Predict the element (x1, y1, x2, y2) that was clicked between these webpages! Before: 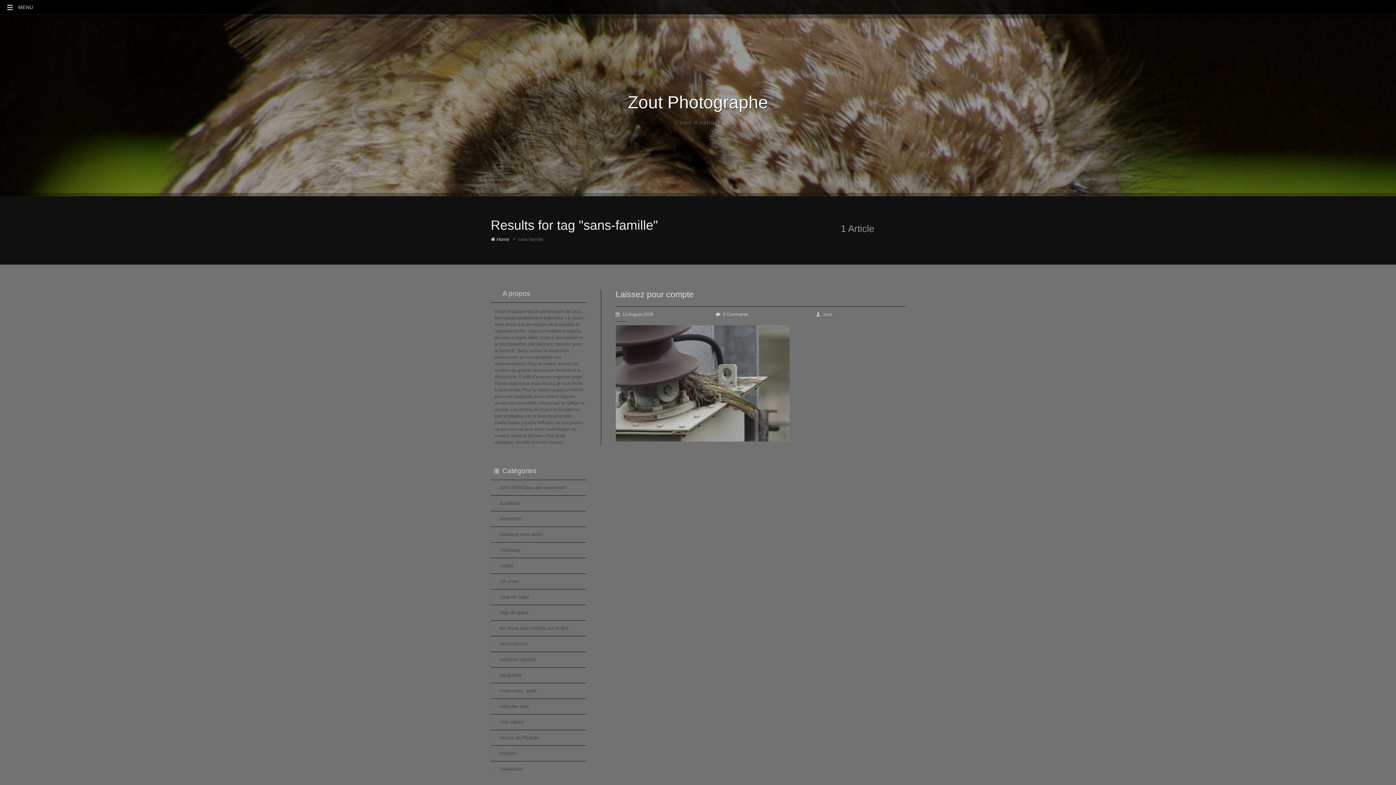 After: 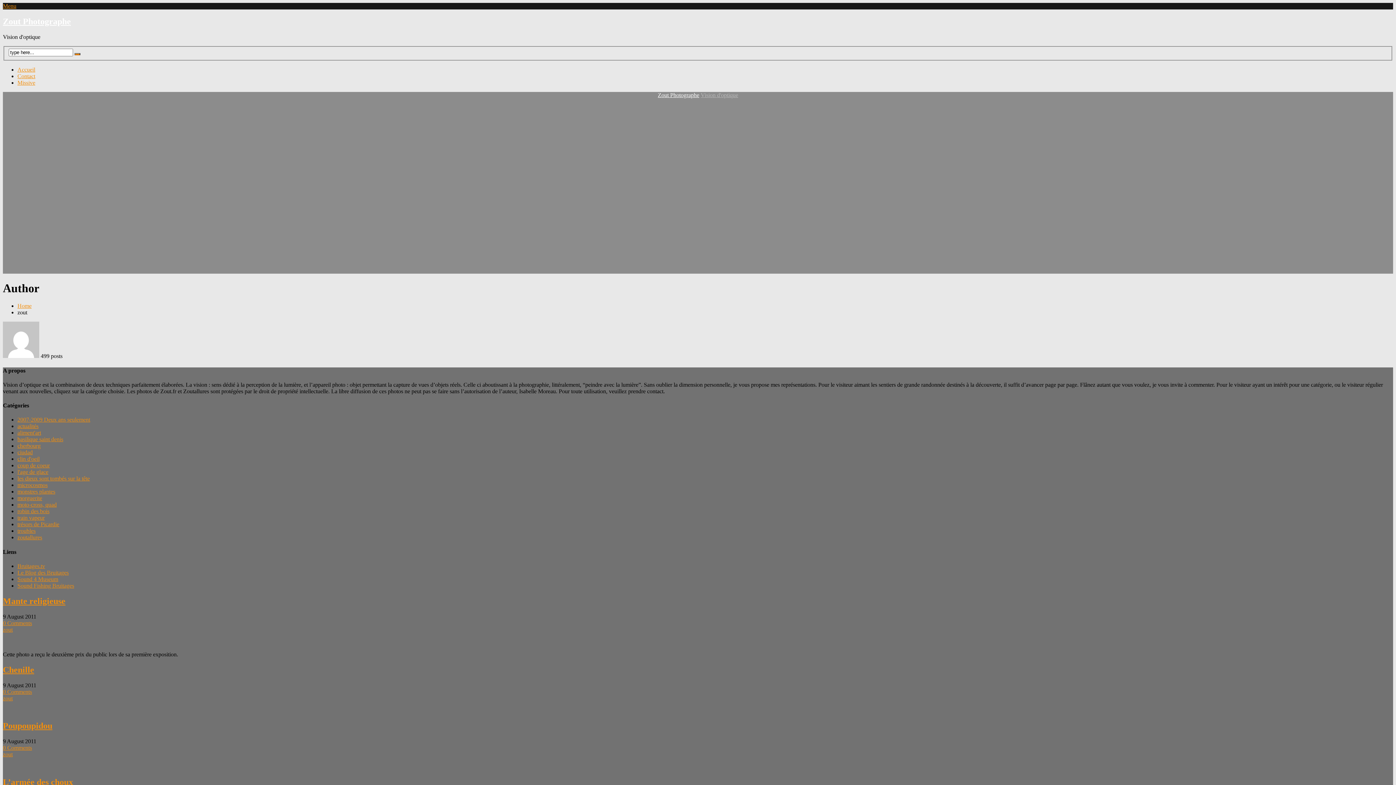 Action: bbox: (816, 312, 831, 317) label: zout